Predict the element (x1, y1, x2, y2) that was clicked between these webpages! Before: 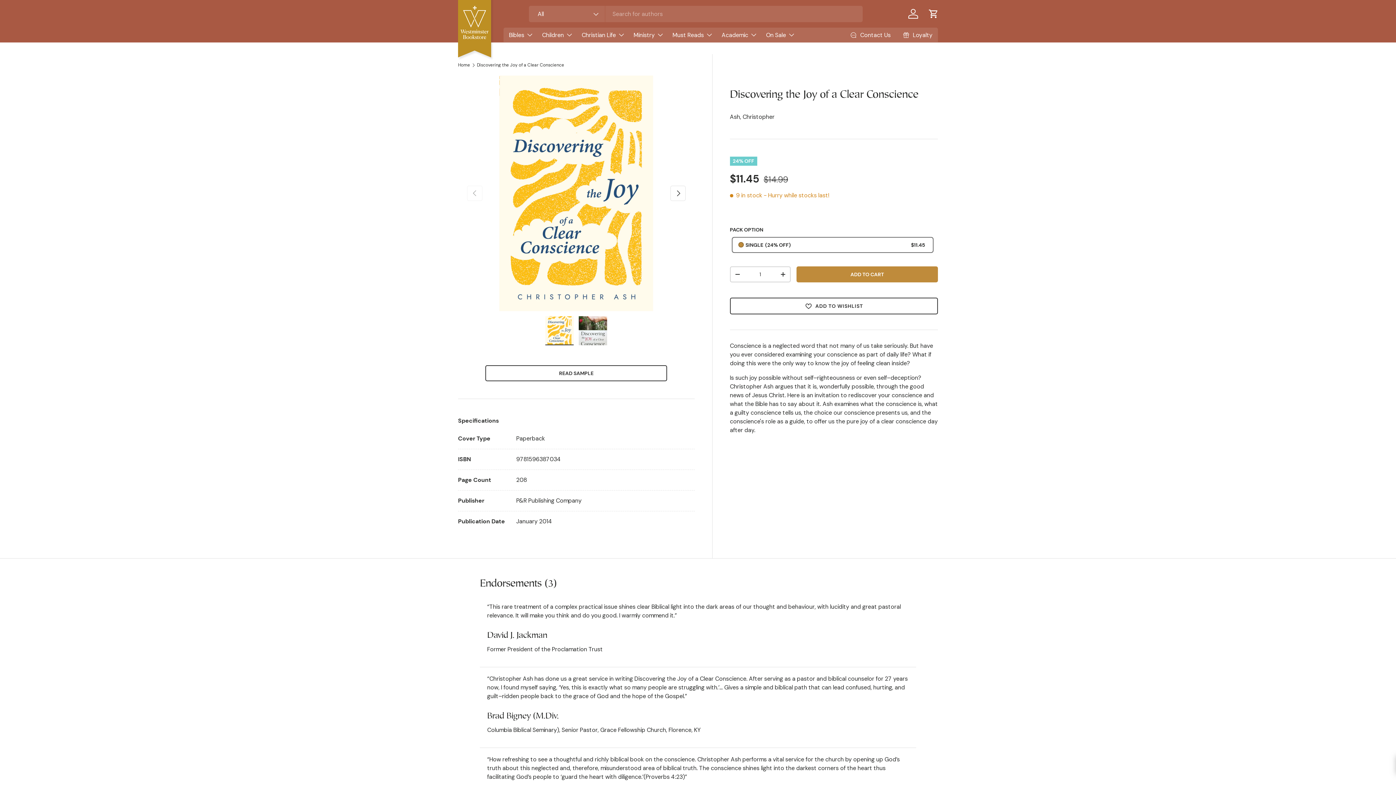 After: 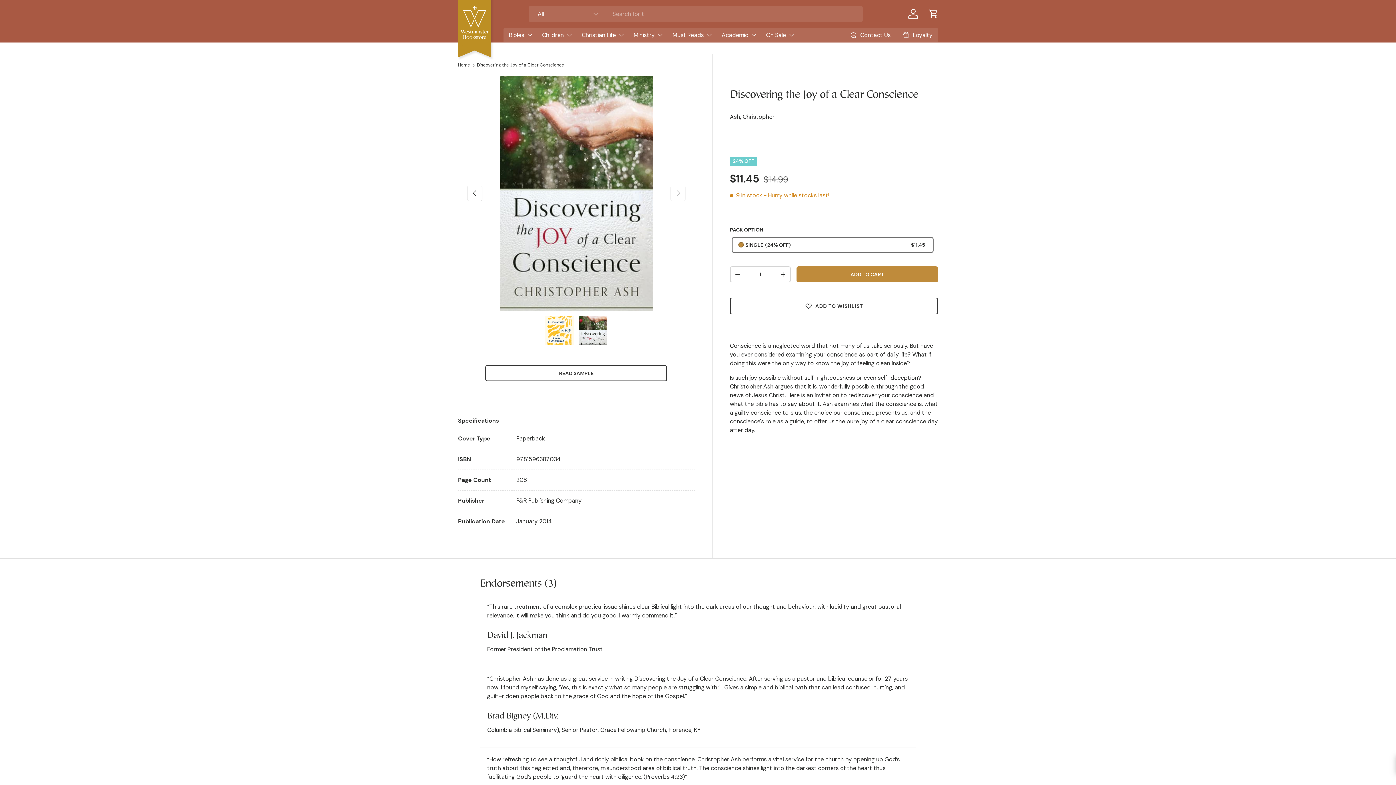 Action: label: NEXT bbox: (670, 185, 685, 201)